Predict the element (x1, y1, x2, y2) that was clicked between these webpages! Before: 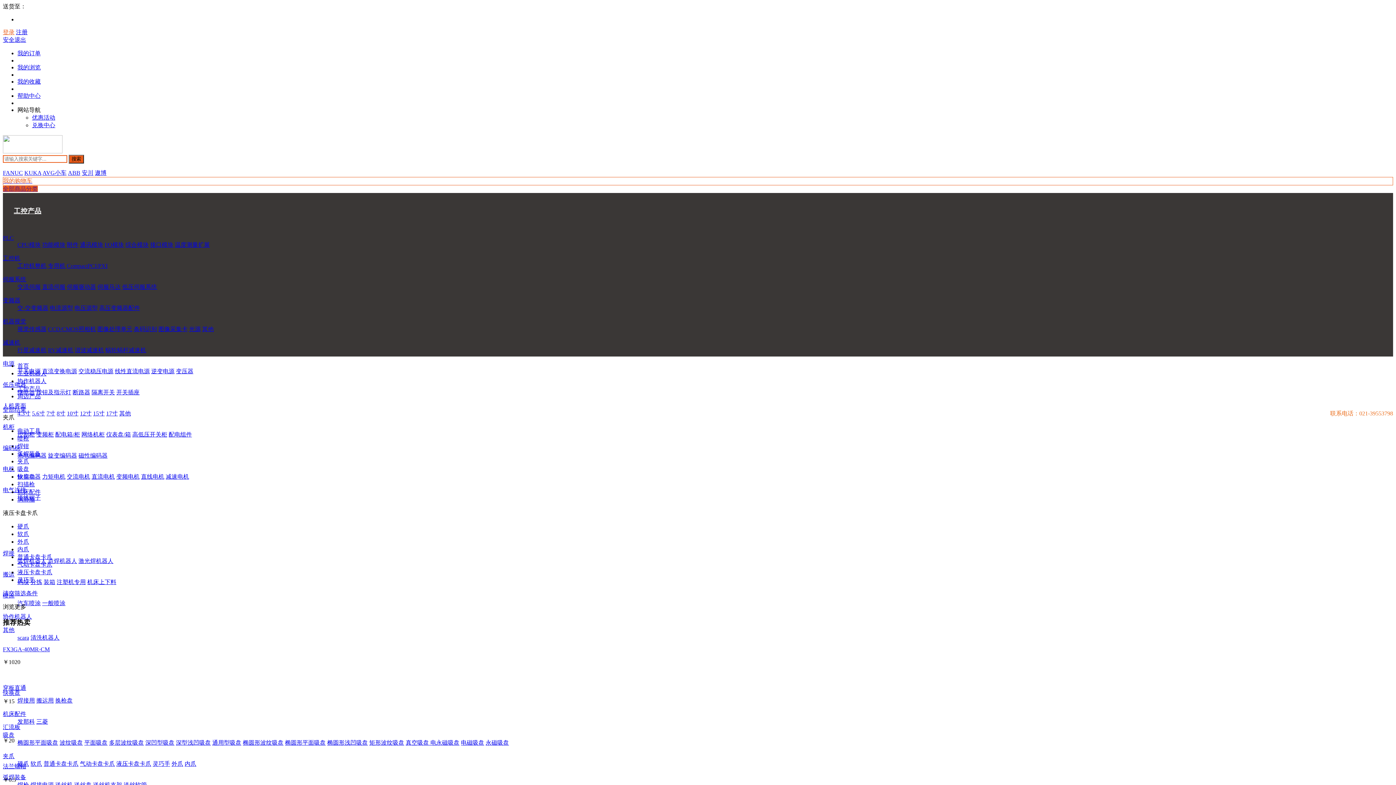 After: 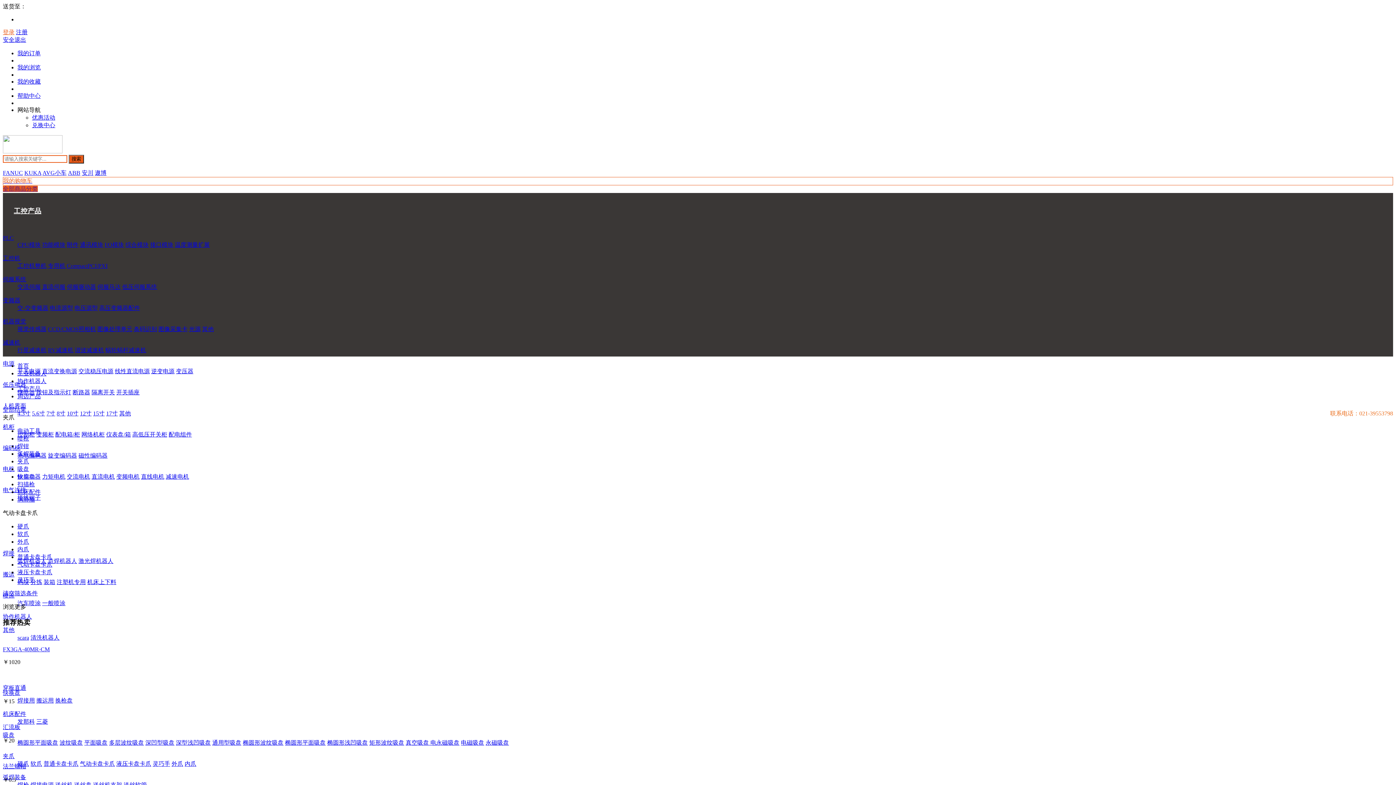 Action: bbox: (17, 561, 52, 568) label: 气动卡盘卡爪